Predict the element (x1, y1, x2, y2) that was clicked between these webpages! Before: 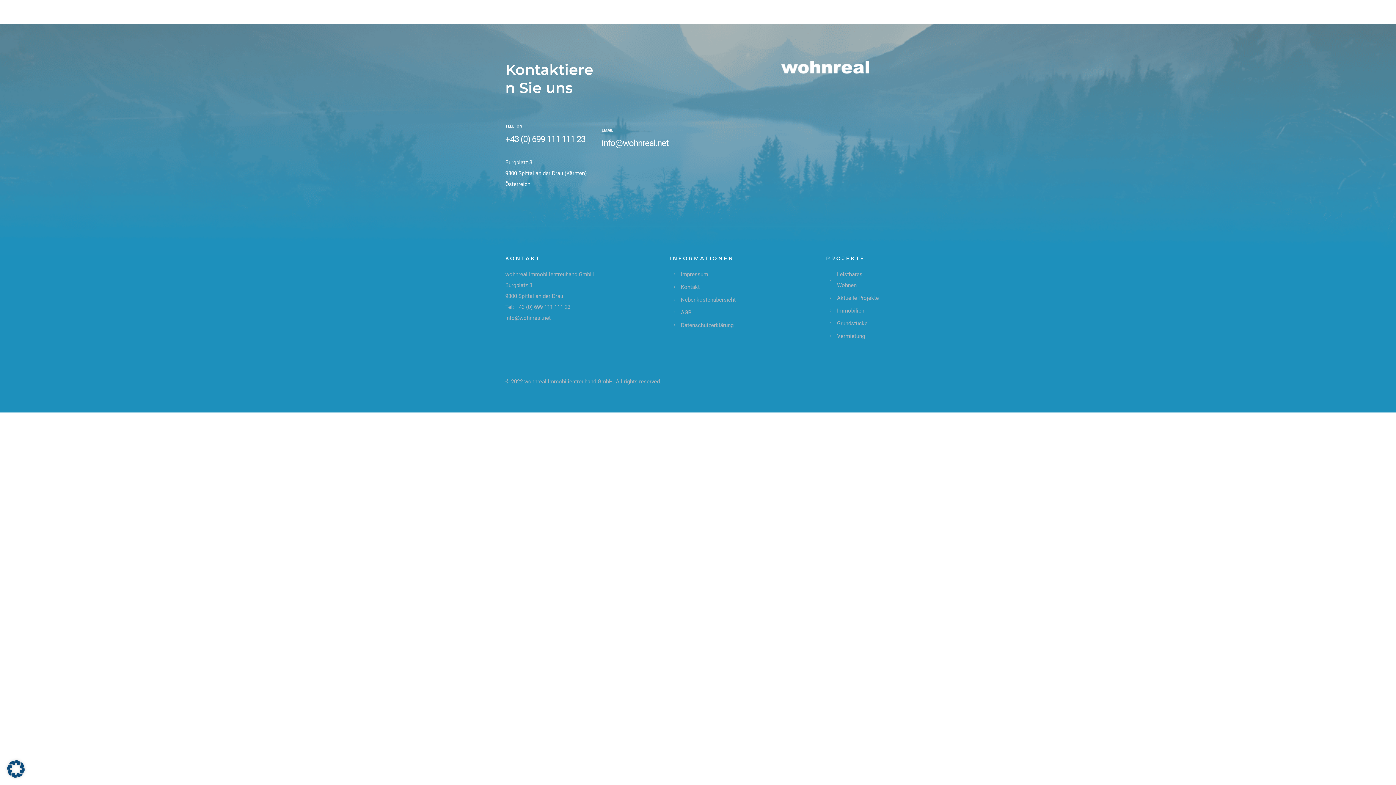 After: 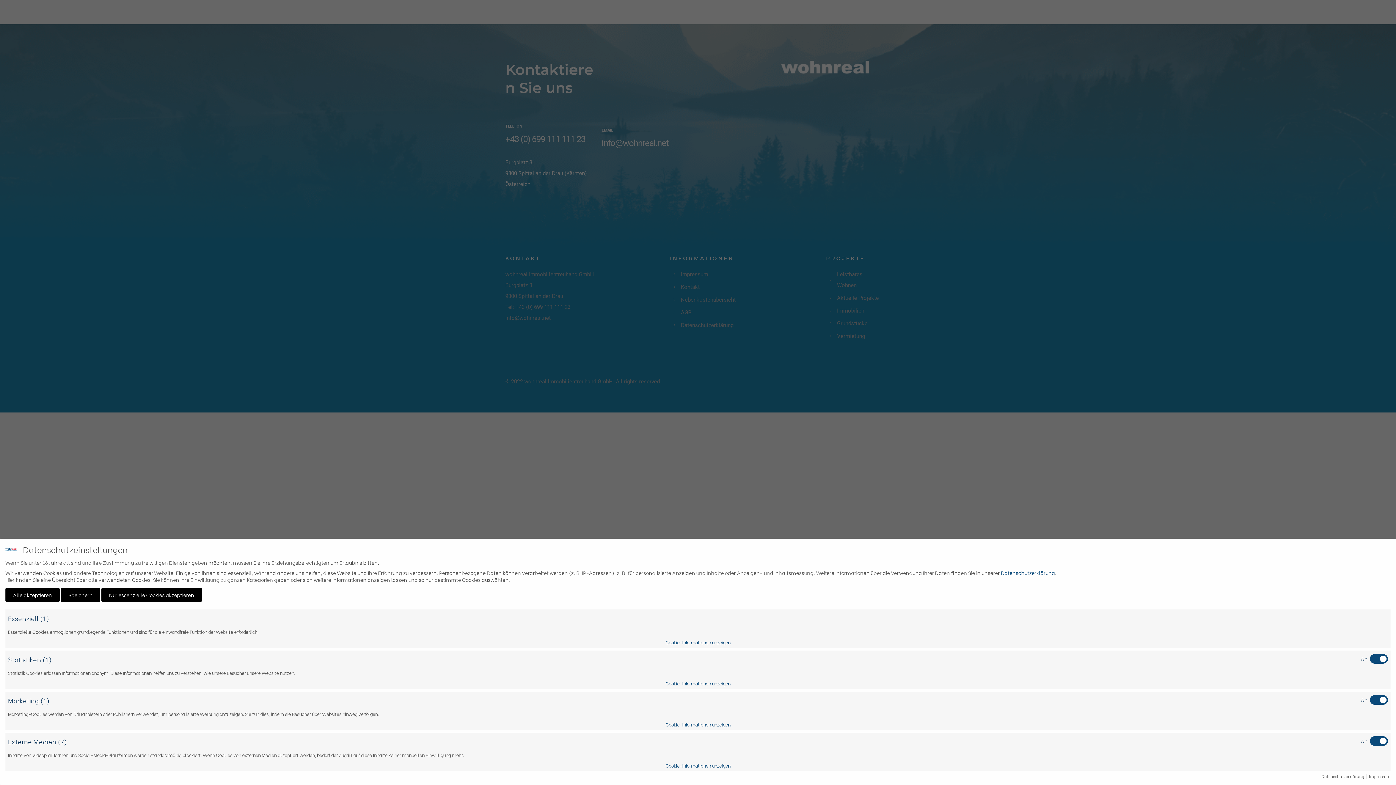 Action: bbox: (7, 771, 24, 779)